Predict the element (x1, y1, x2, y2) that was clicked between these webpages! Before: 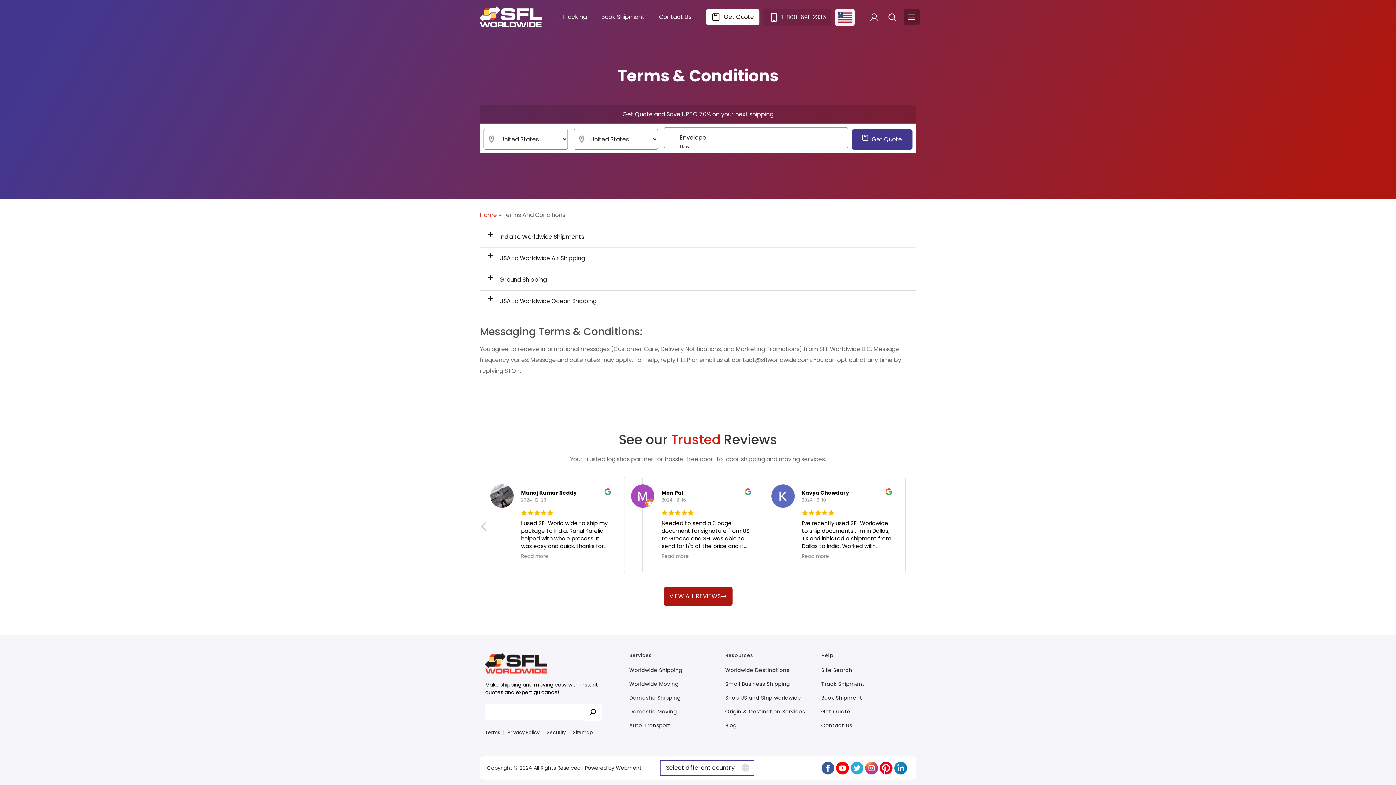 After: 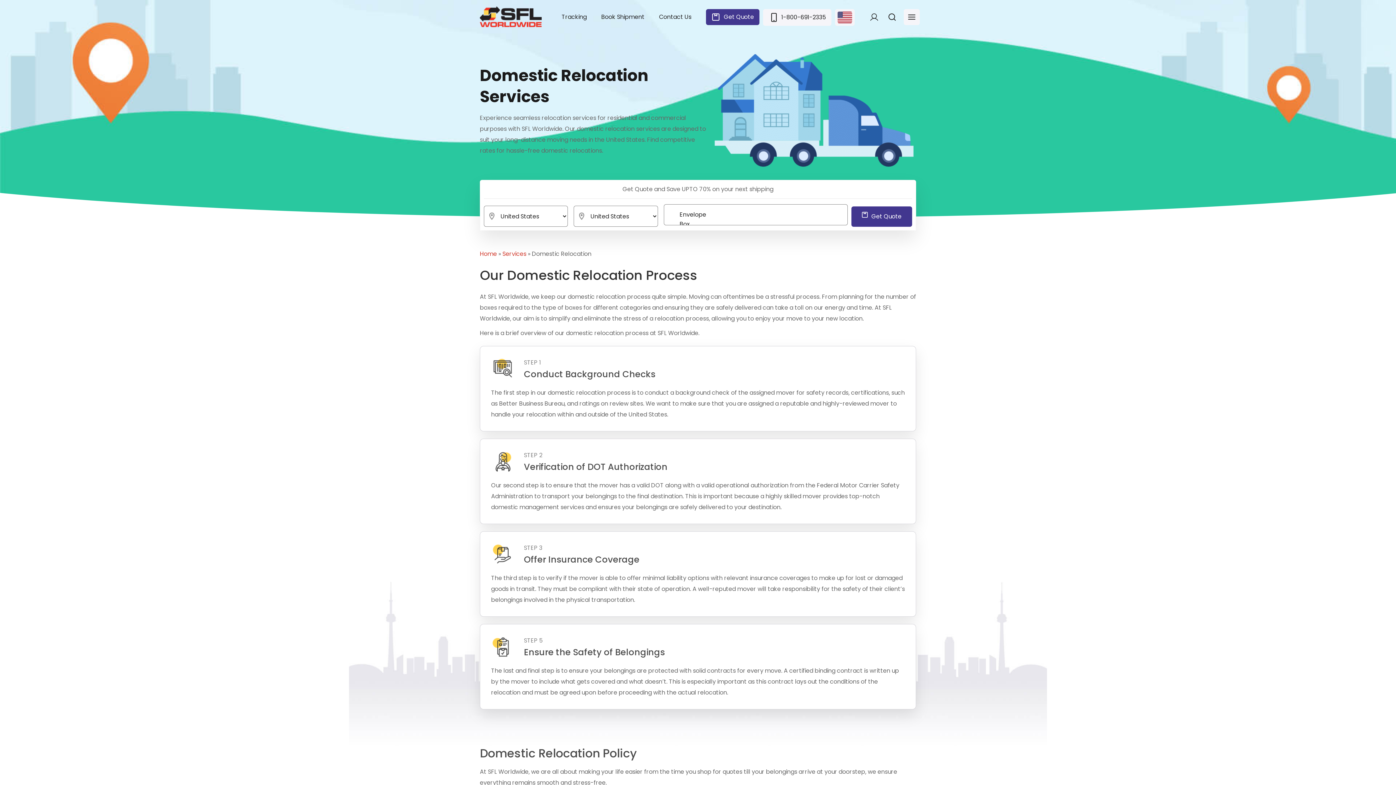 Action: label: Domestic Moving bbox: (629, 705, 714, 718)